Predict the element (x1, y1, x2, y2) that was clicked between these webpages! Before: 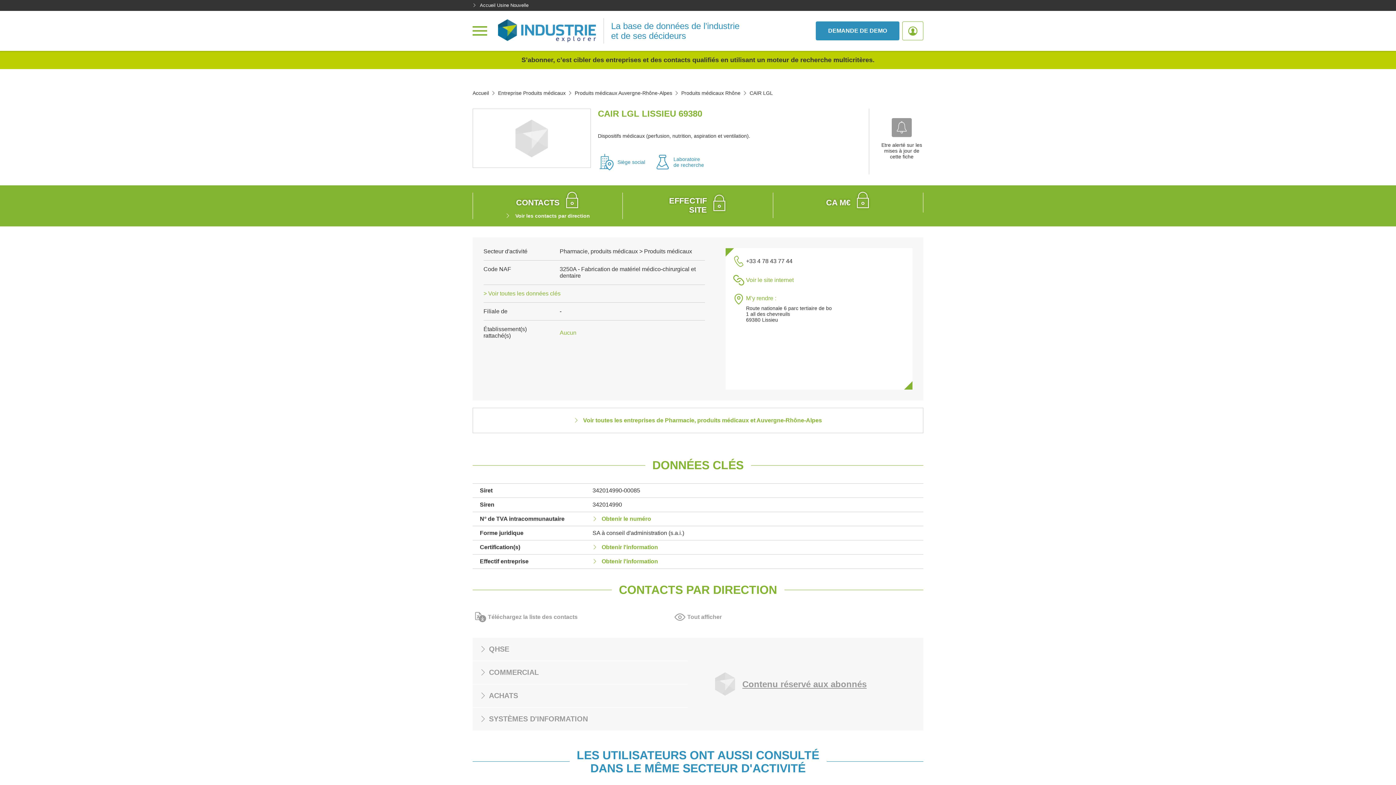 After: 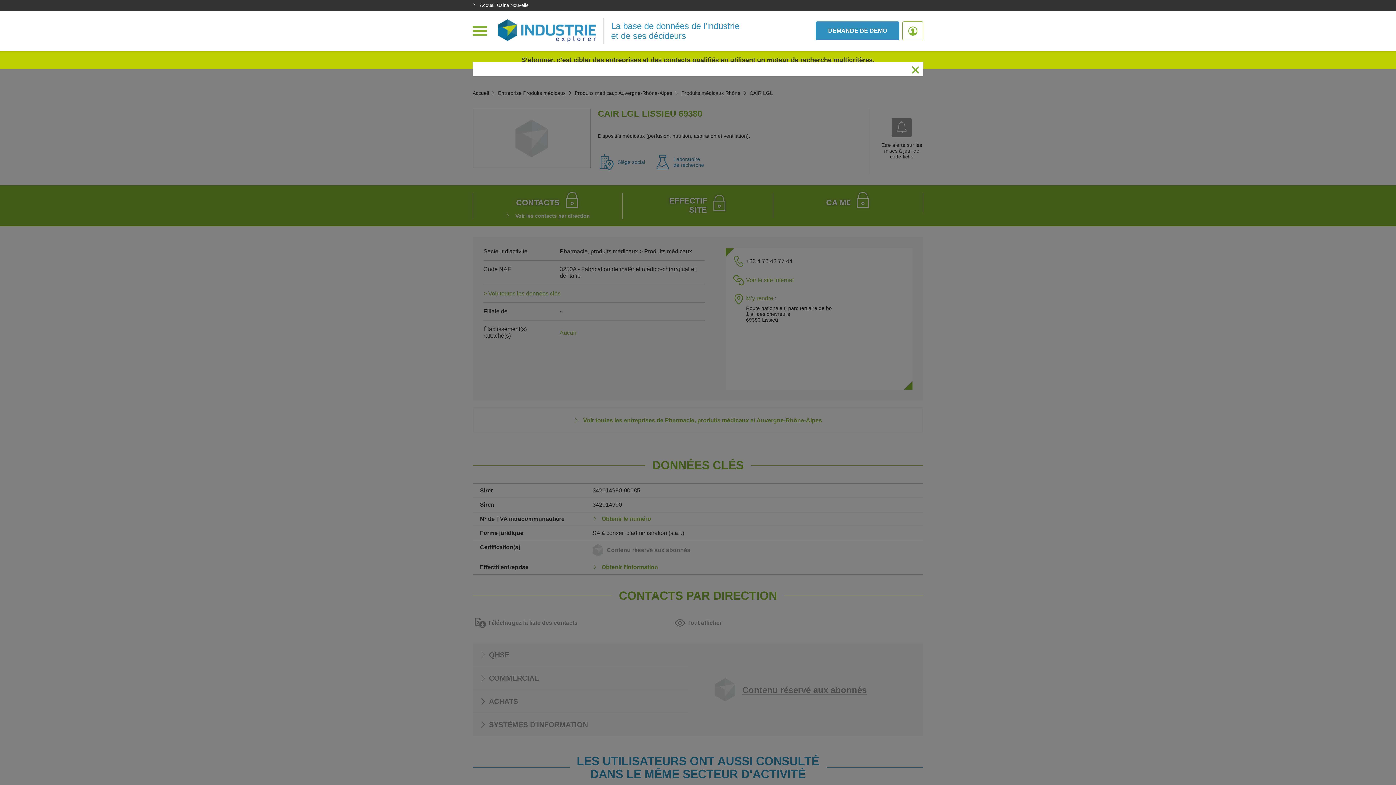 Action: label: Obtenir l'information bbox: (592, 544, 658, 550)